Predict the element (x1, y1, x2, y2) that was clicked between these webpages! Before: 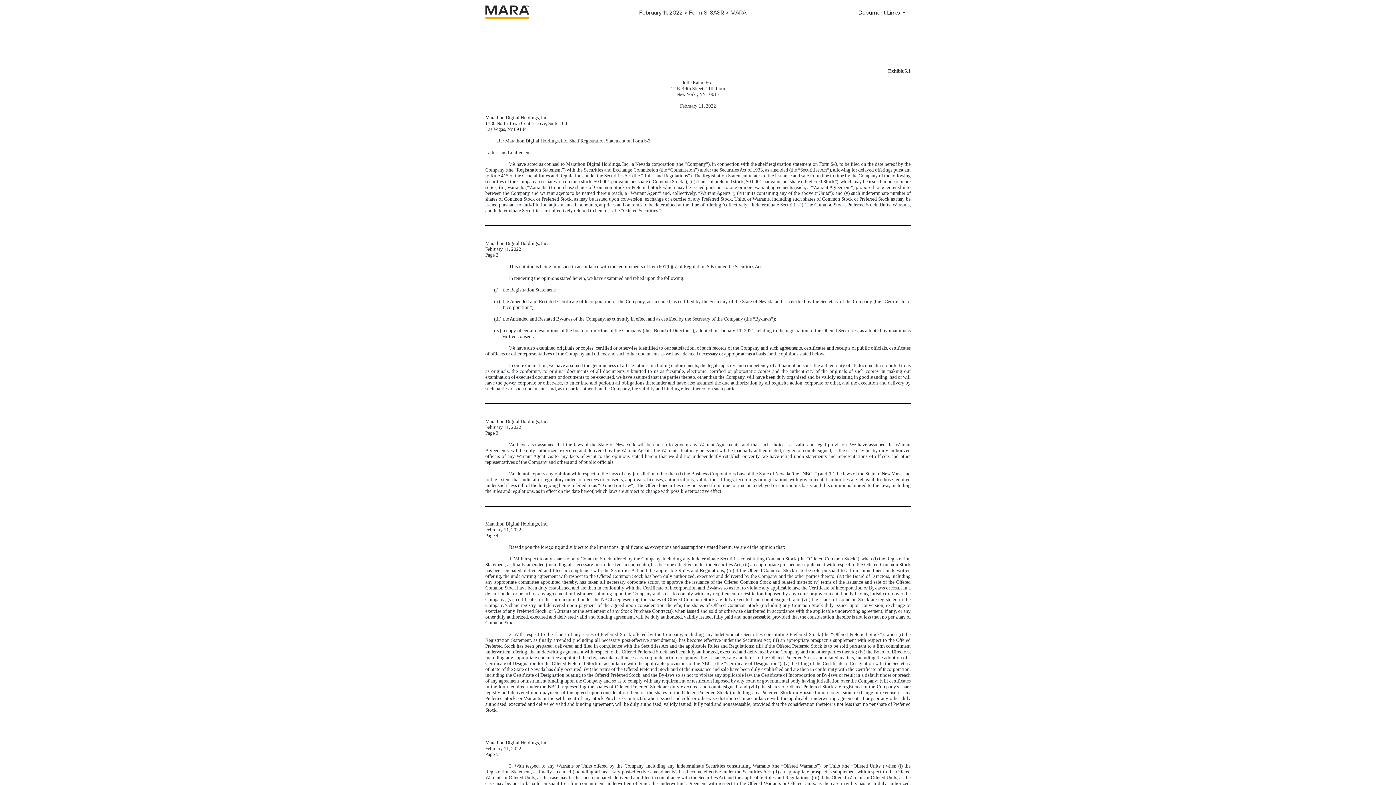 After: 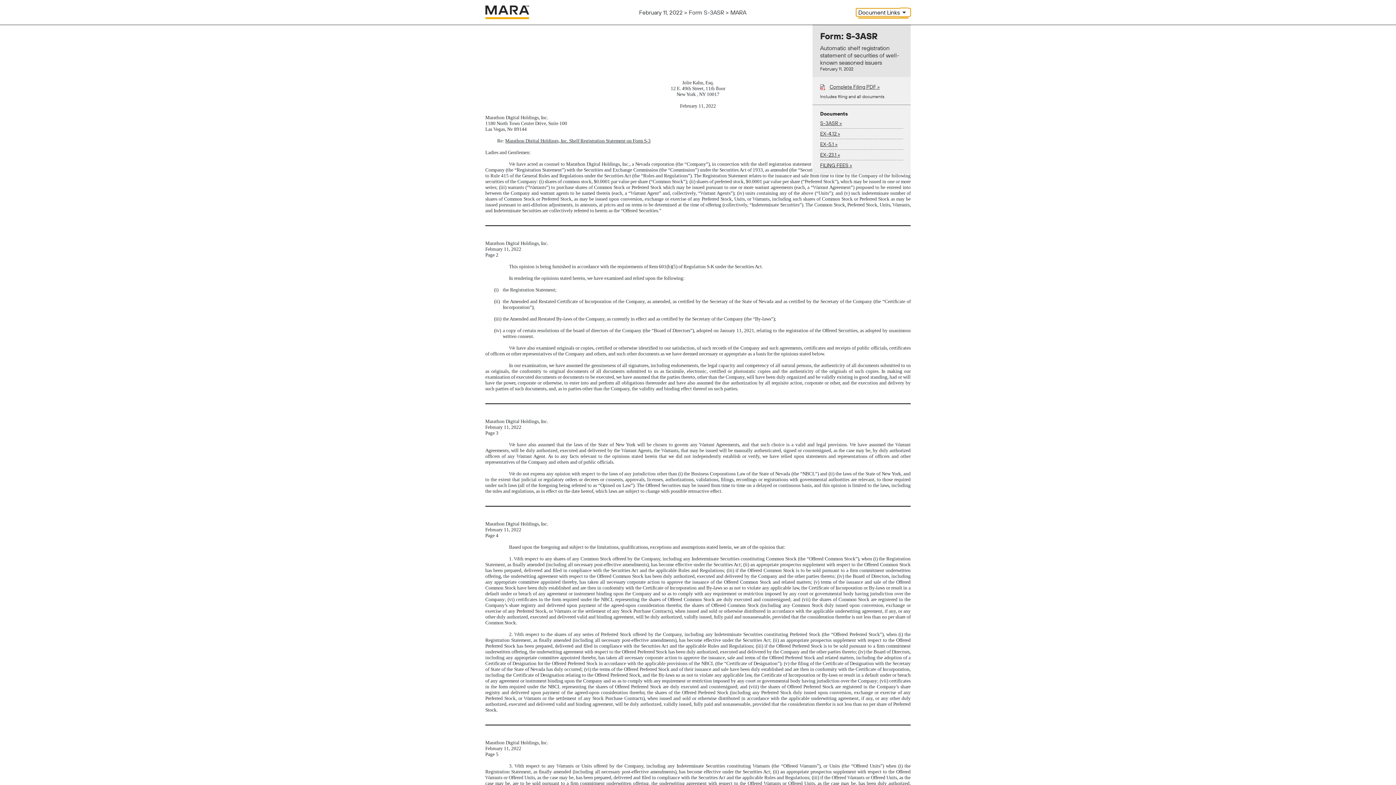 Action: bbox: (856, 8, 910, 16) label: Document Links